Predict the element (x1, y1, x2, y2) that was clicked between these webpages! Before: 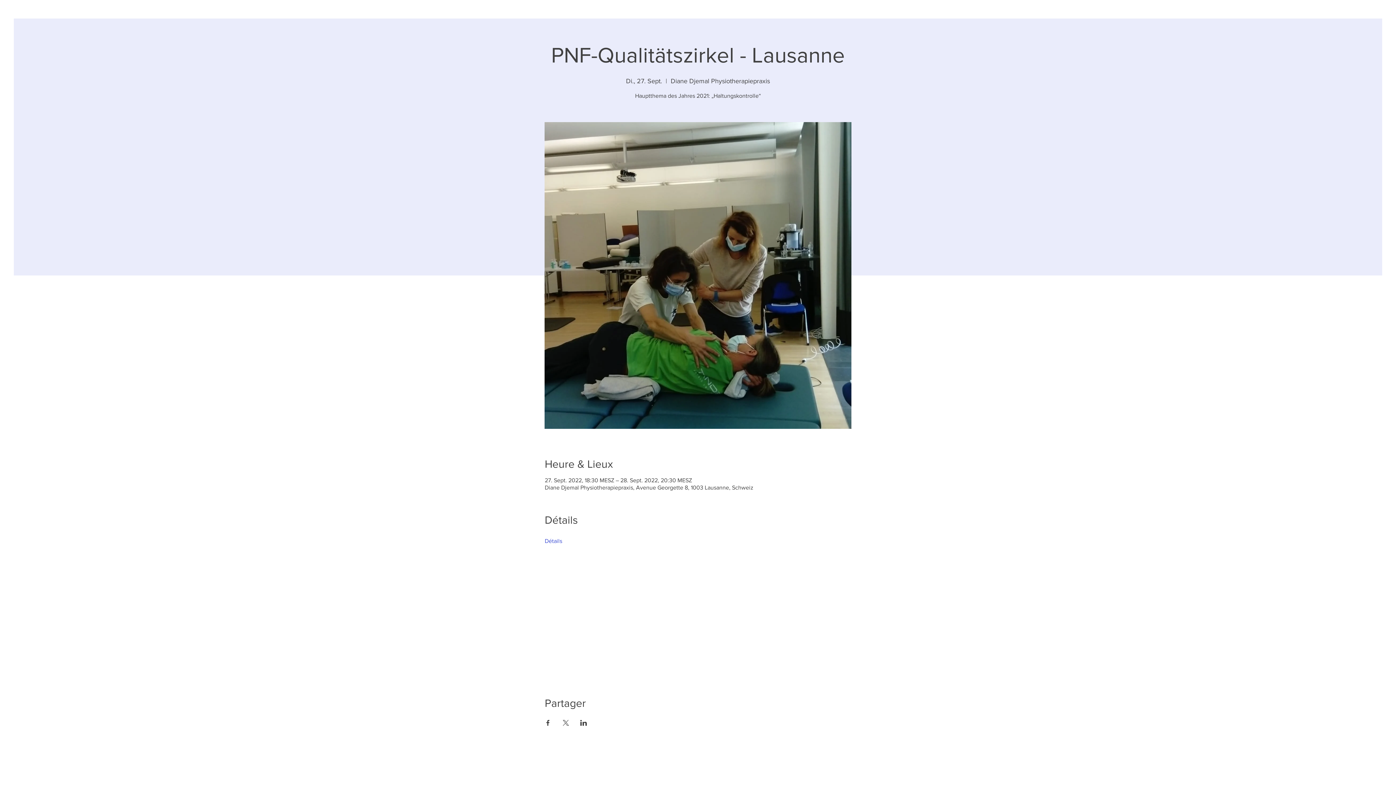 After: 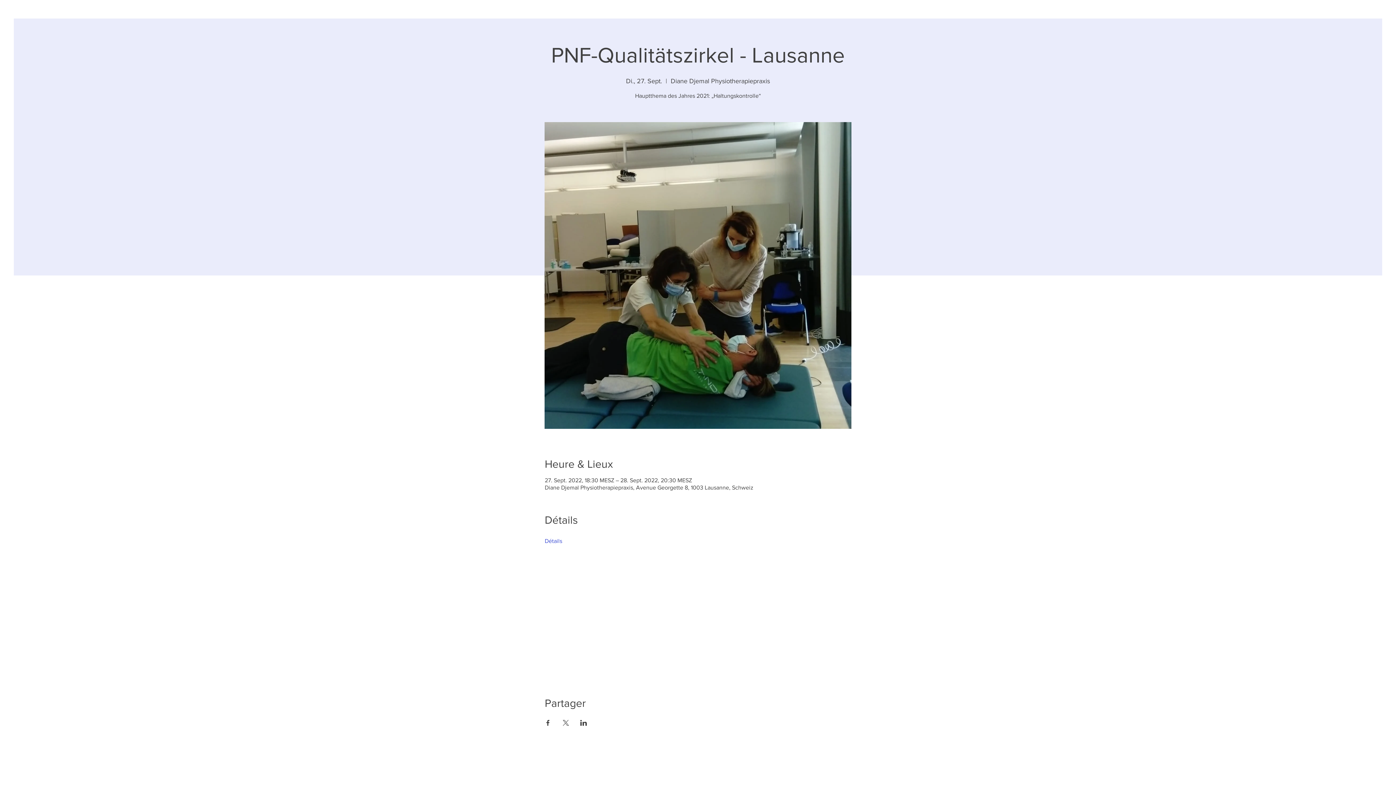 Action: label: Veranstaltung teilen auf Facebook bbox: (544, 720, 551, 726)